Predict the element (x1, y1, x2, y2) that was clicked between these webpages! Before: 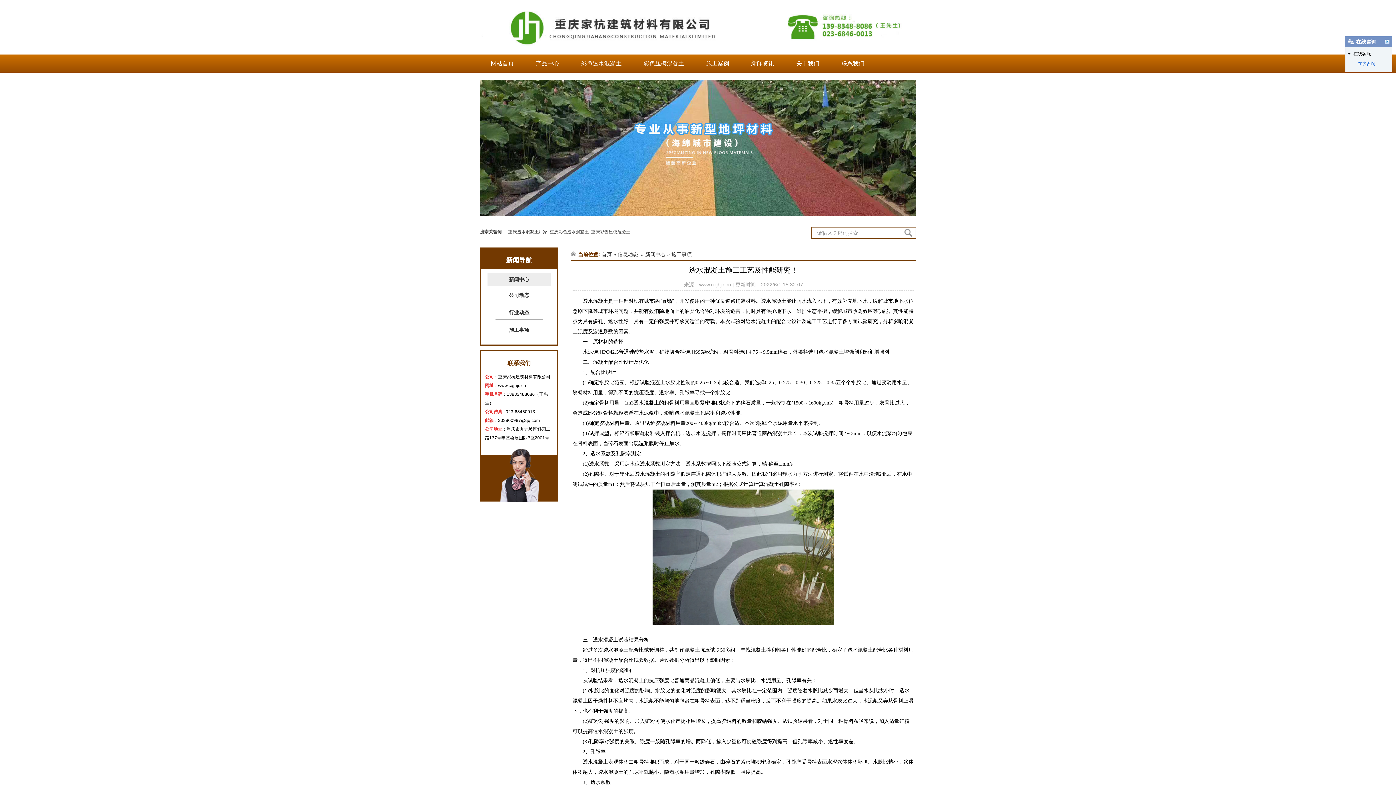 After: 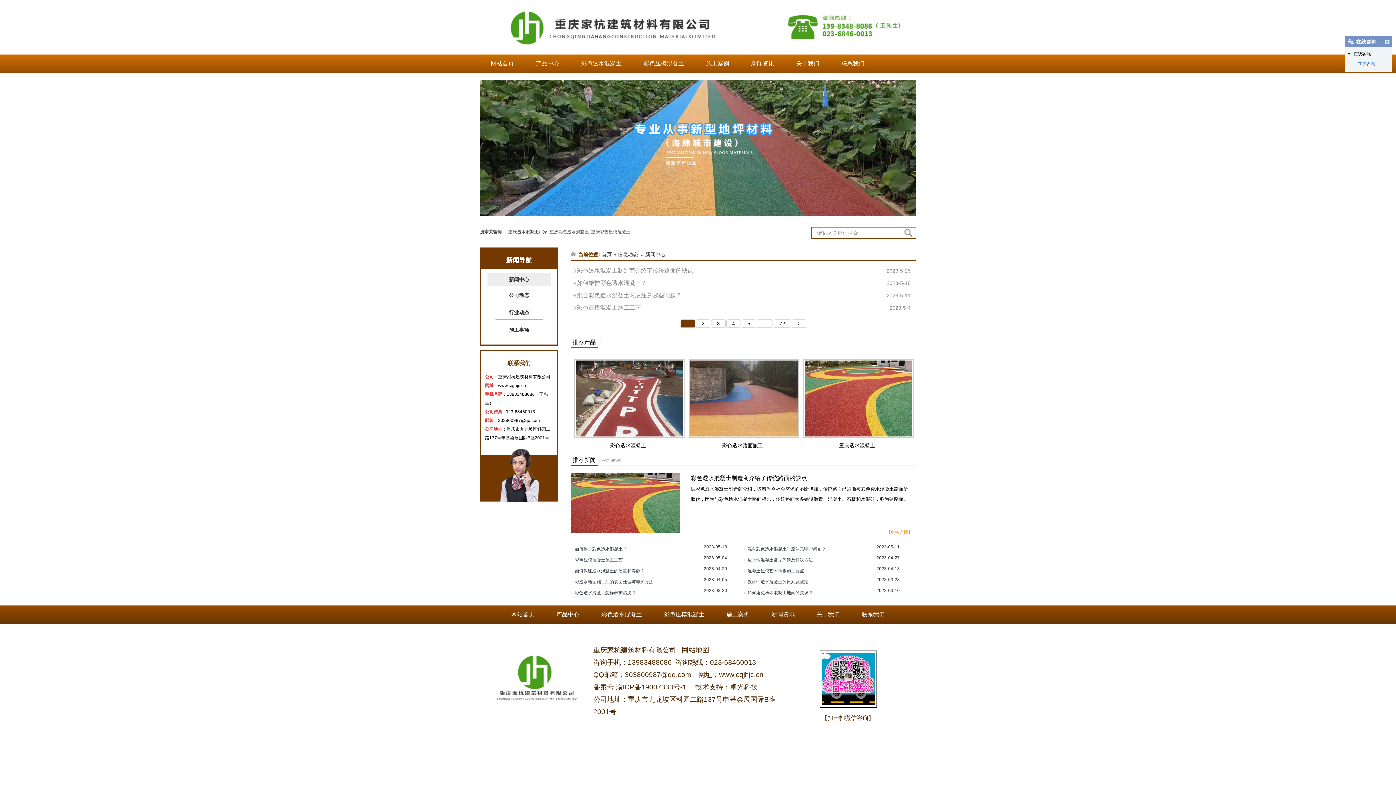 Action: label: 新闻中心 bbox: (487, 273, 550, 286)